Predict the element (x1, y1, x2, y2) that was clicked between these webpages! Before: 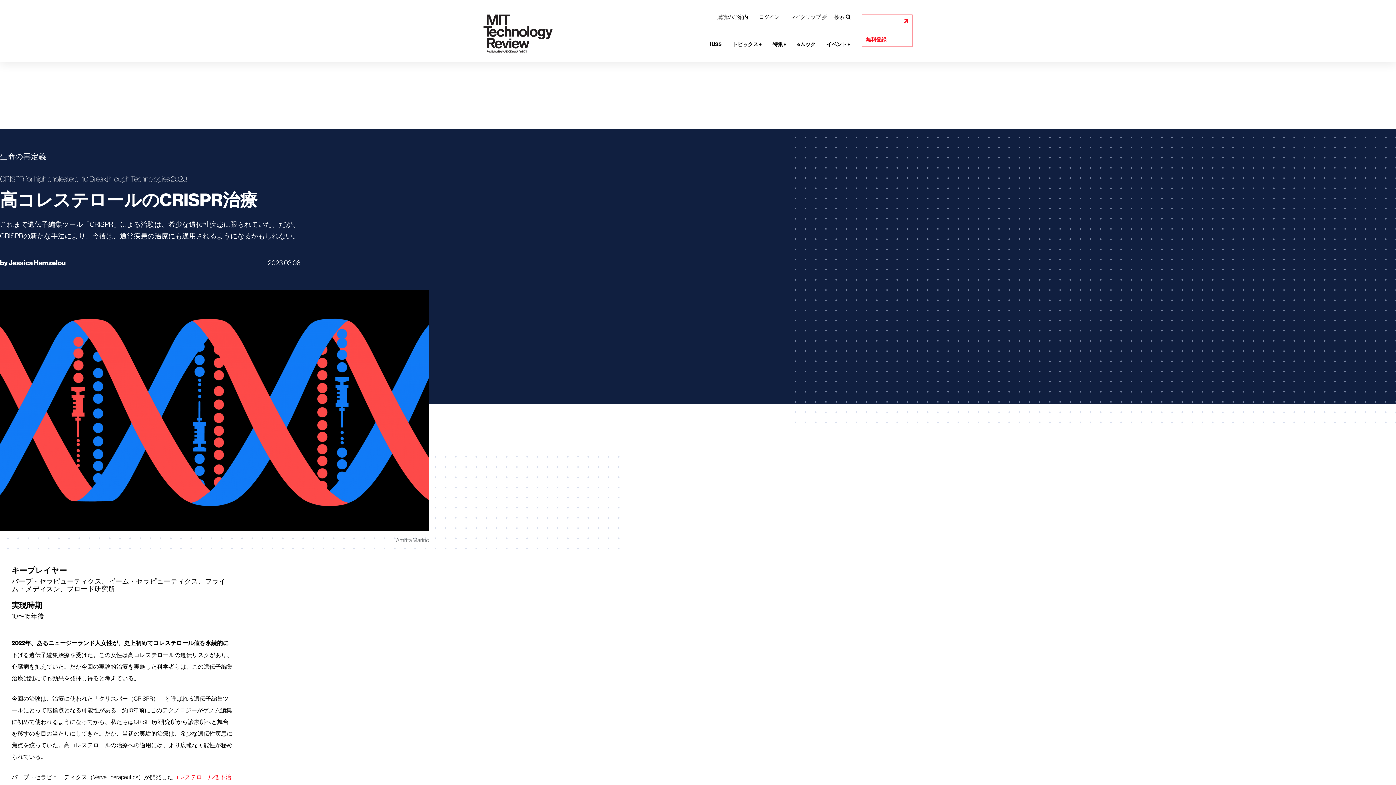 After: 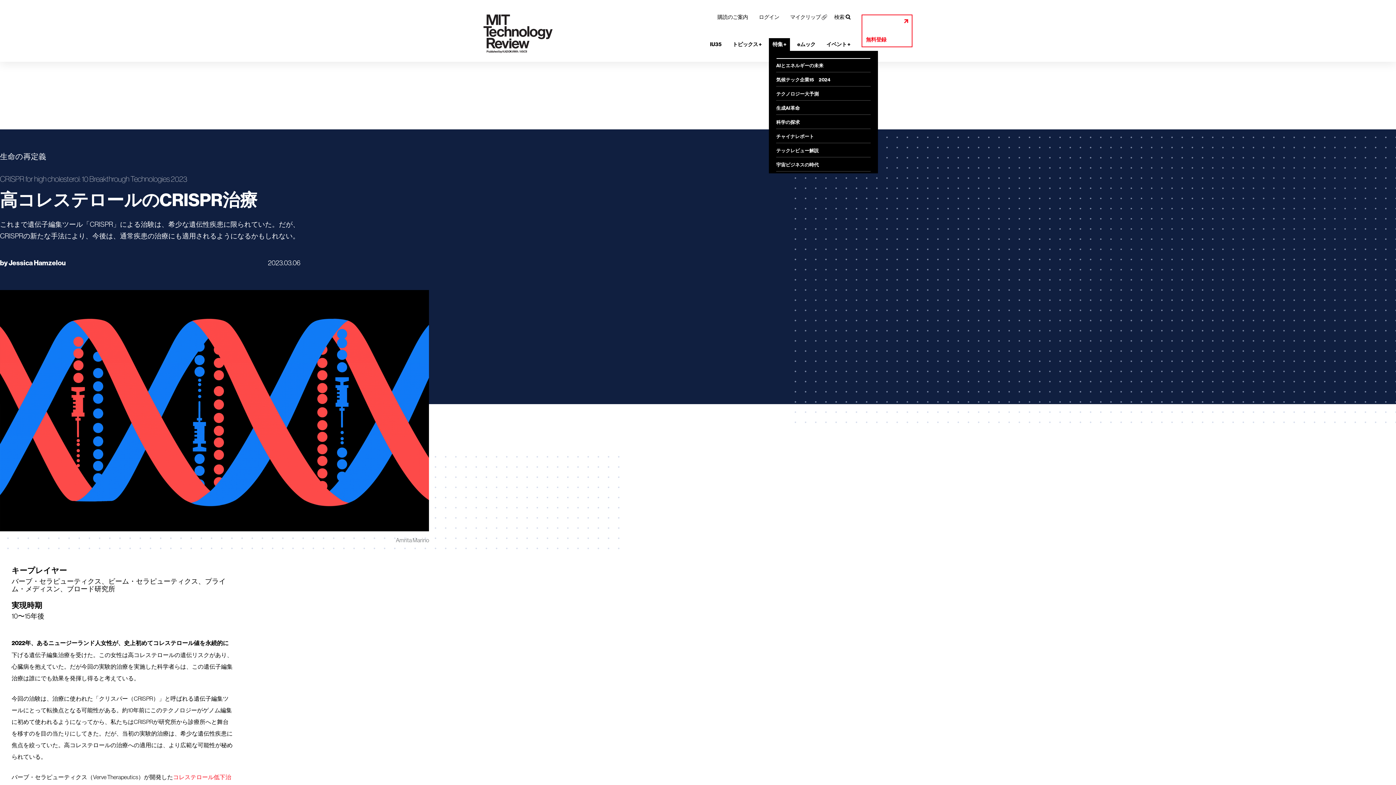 Action: bbox: (769, 38, 790, 50) label: 特集 +